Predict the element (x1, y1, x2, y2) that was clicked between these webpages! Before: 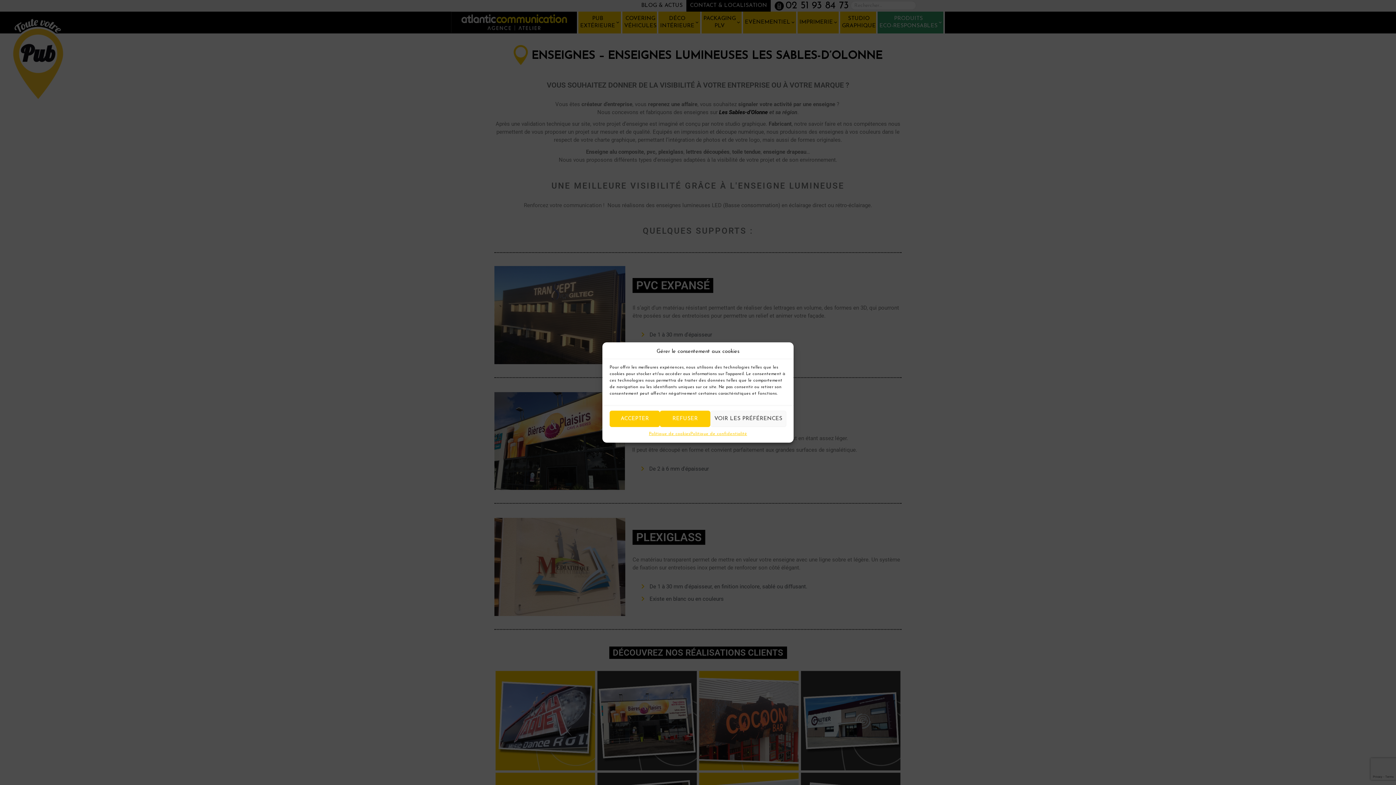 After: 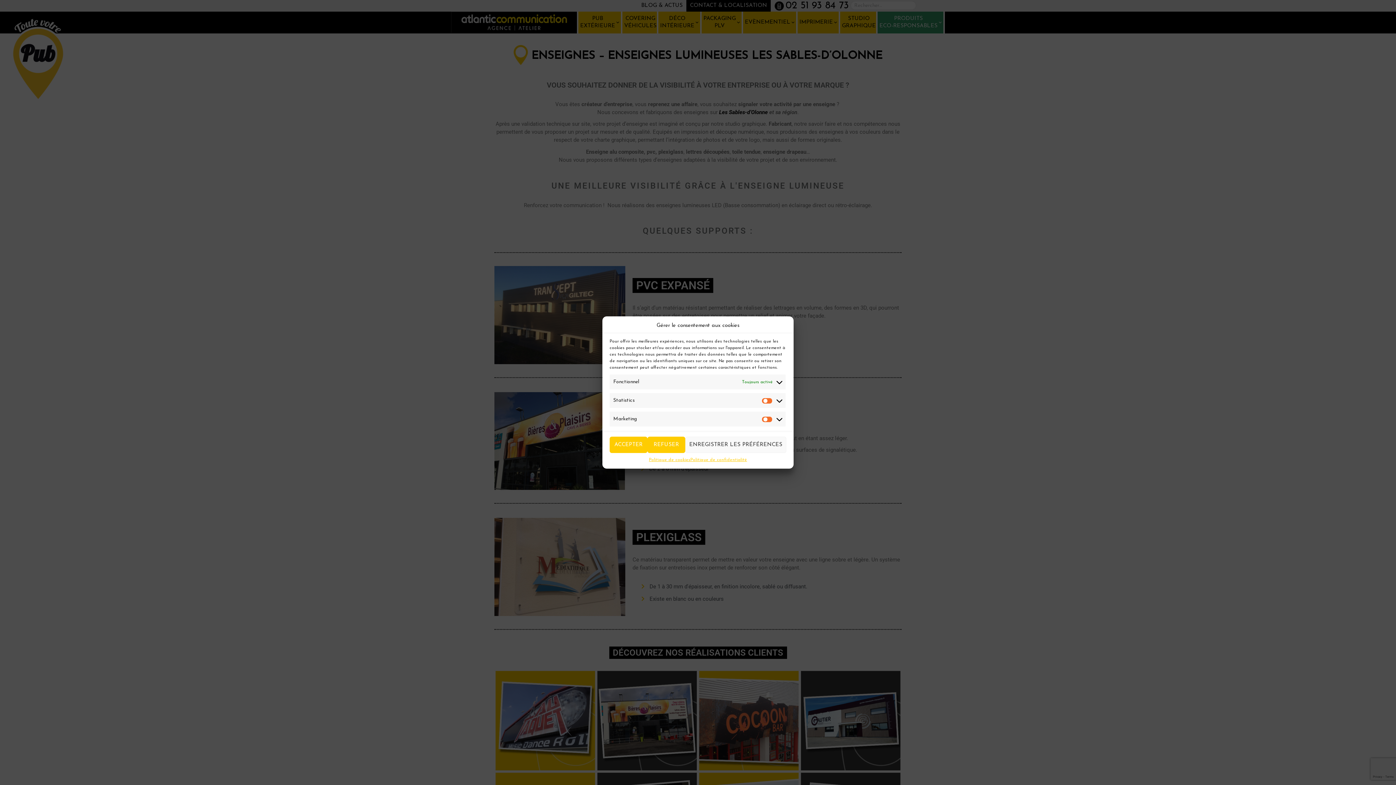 Action: bbox: (710, 410, 786, 427) label: VOIR LES PRÉFÉRENCES